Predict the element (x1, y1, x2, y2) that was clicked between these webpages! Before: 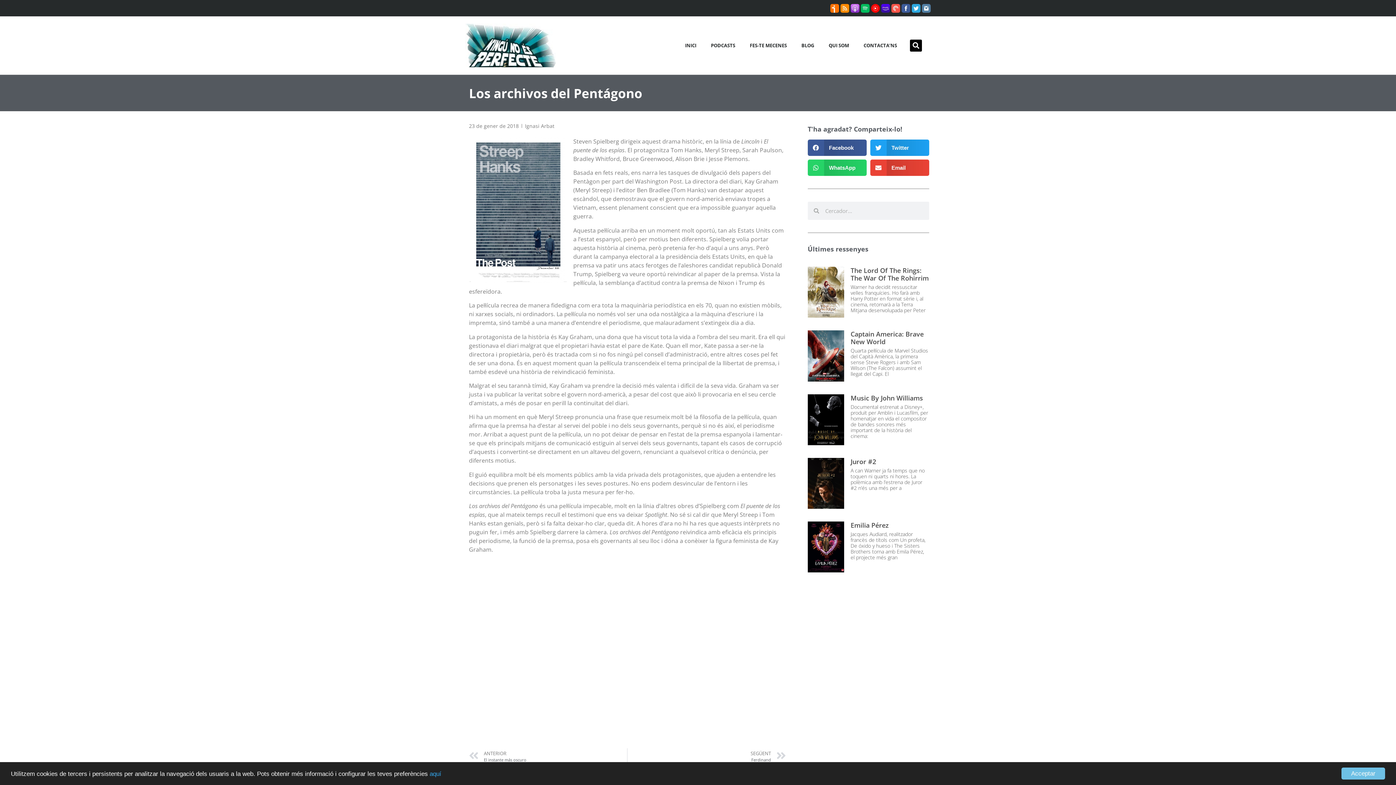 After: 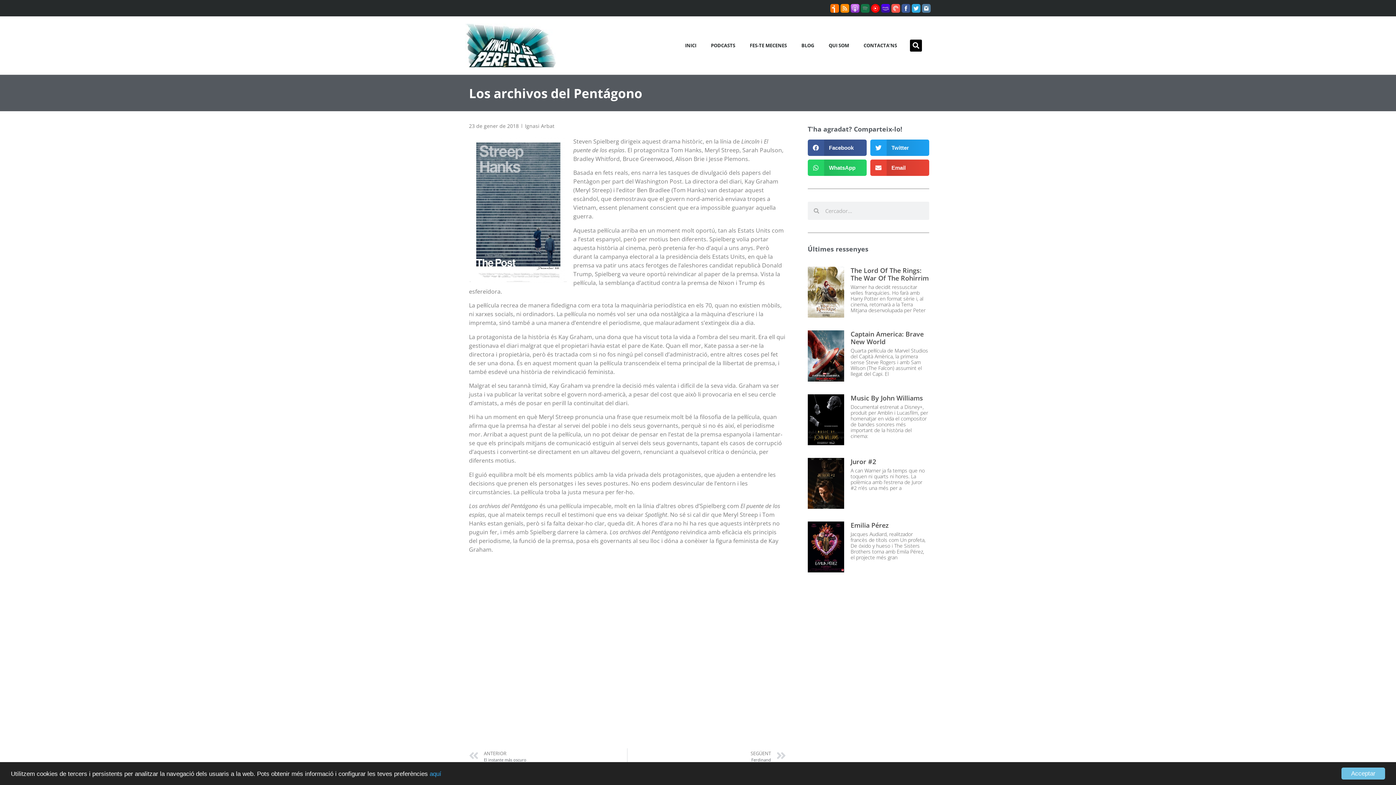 Action: bbox: (861, 7, 871, 13) label:  